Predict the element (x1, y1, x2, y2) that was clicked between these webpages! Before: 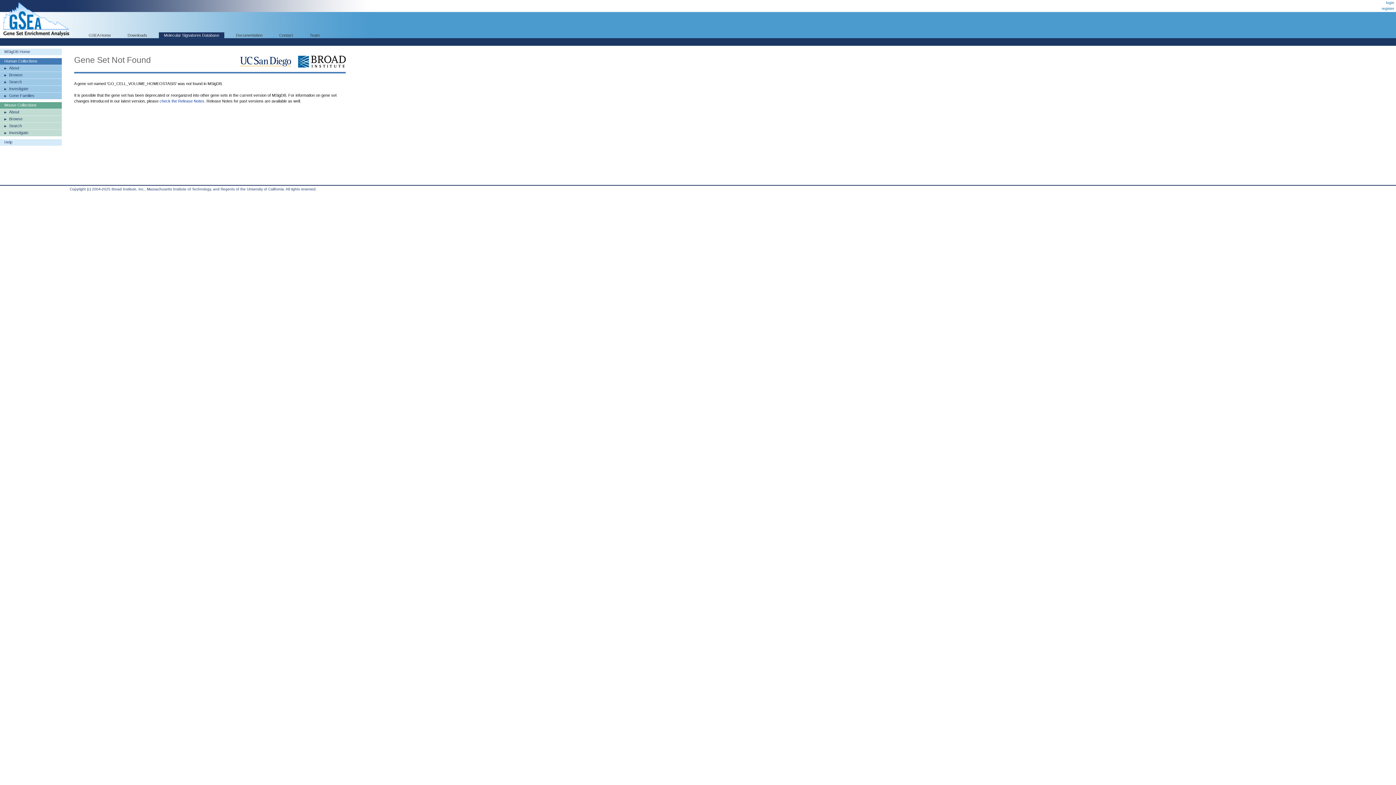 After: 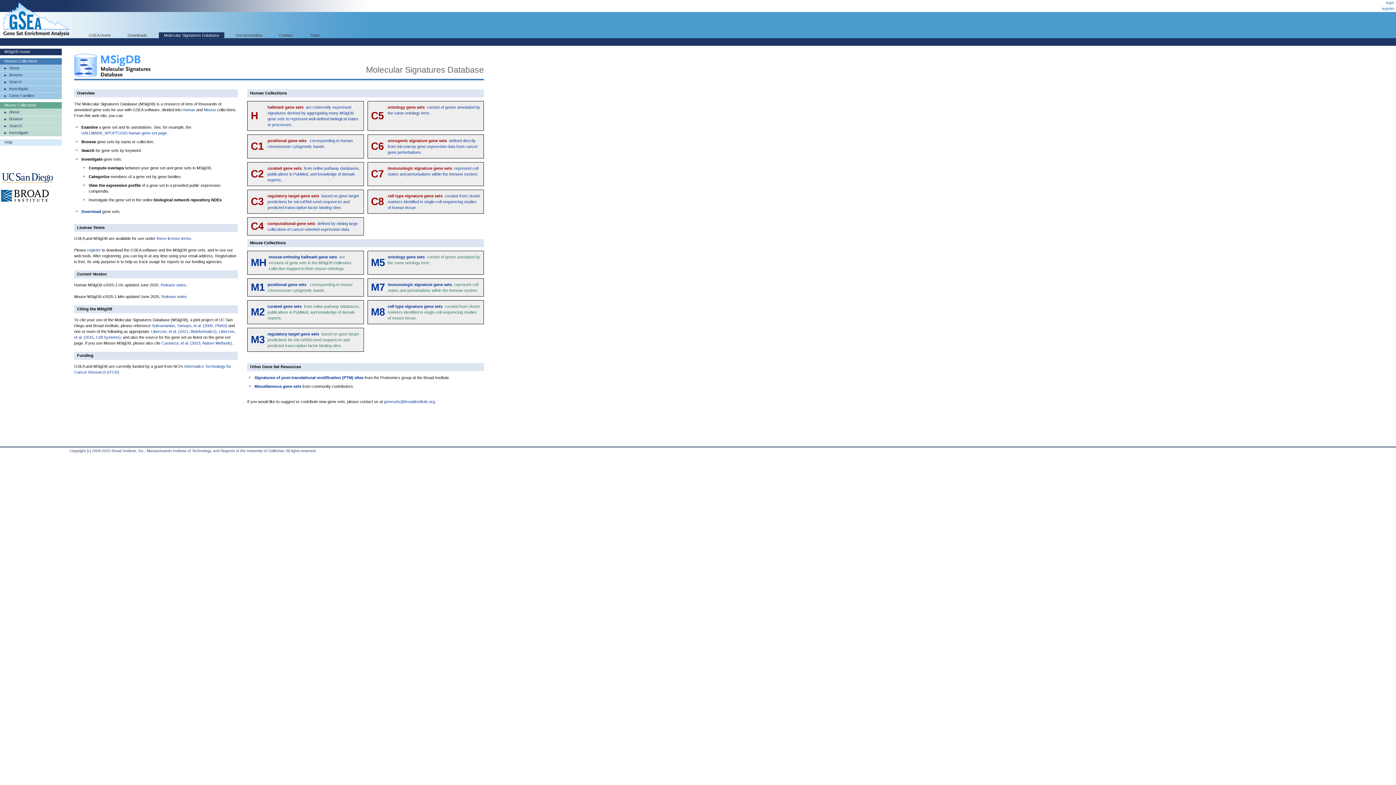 Action: bbox: (0, 48, 61, 55) label: MSigDB Home